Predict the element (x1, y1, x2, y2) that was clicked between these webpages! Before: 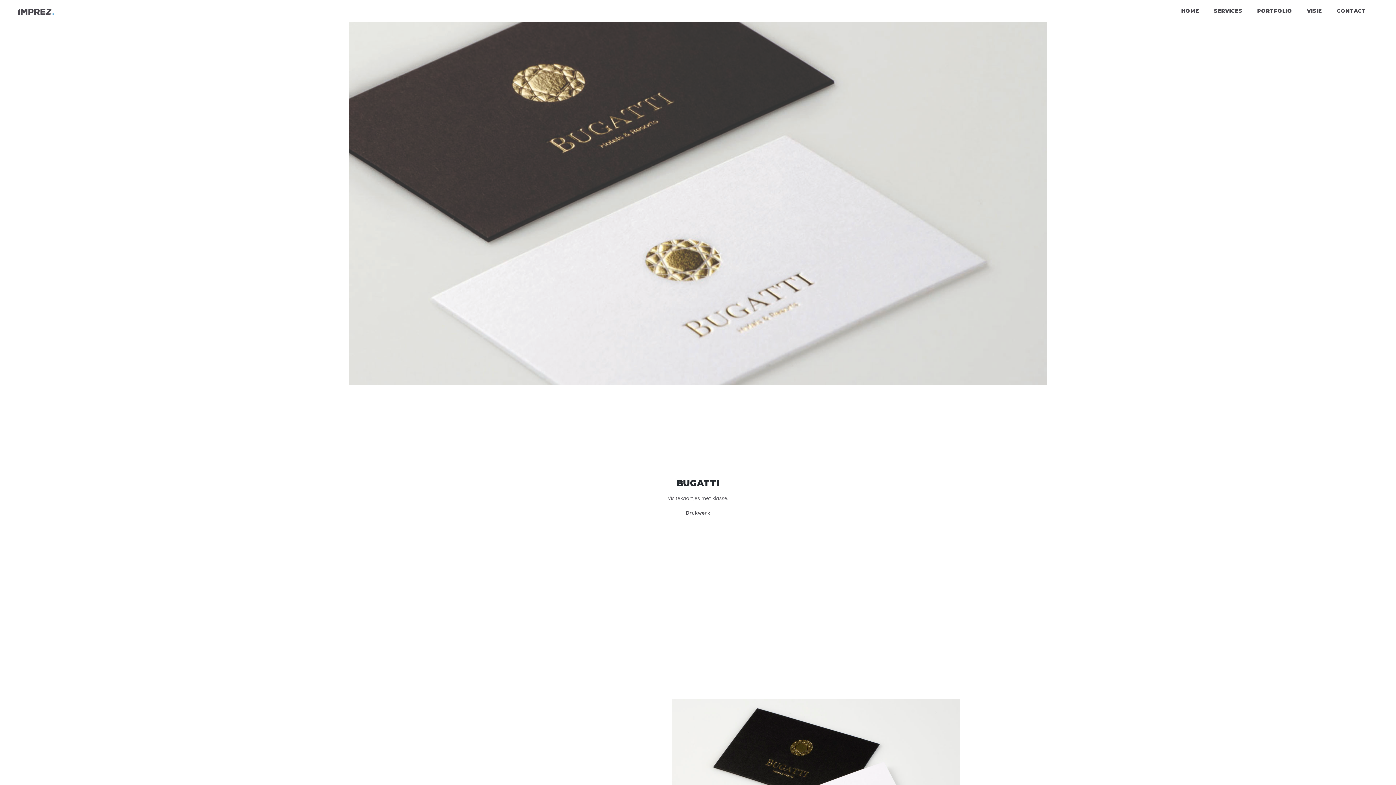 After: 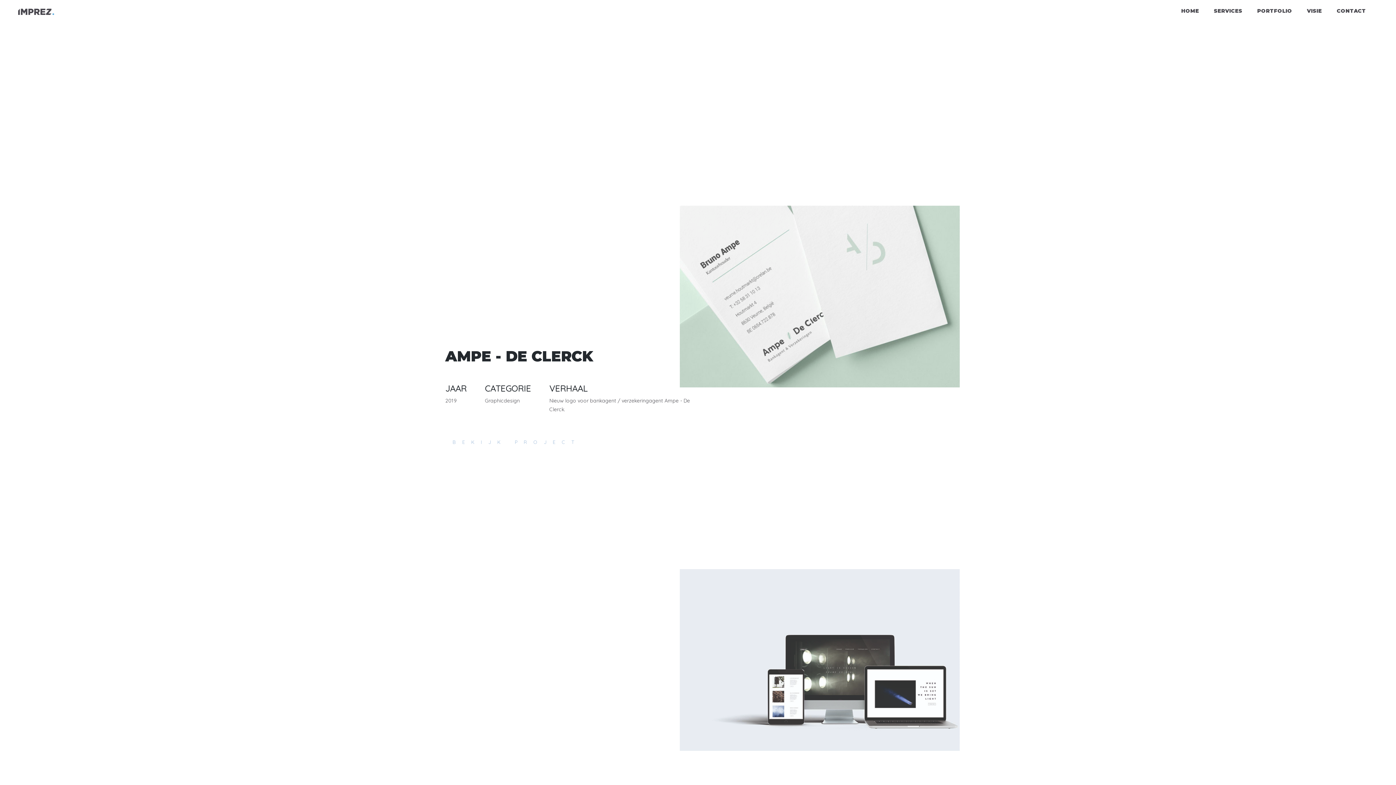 Action: label: PORTFOLIO bbox: (1254, 3, 1295, 18)